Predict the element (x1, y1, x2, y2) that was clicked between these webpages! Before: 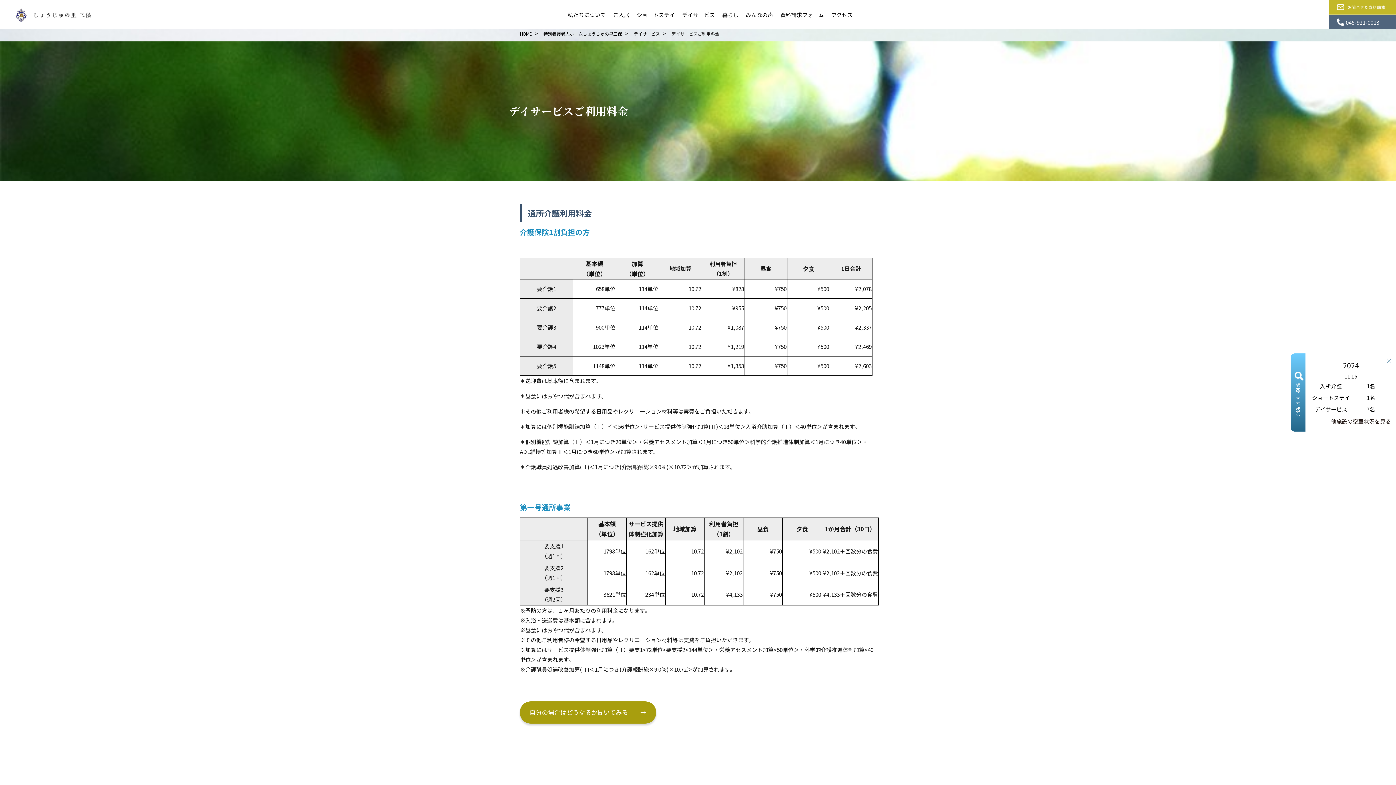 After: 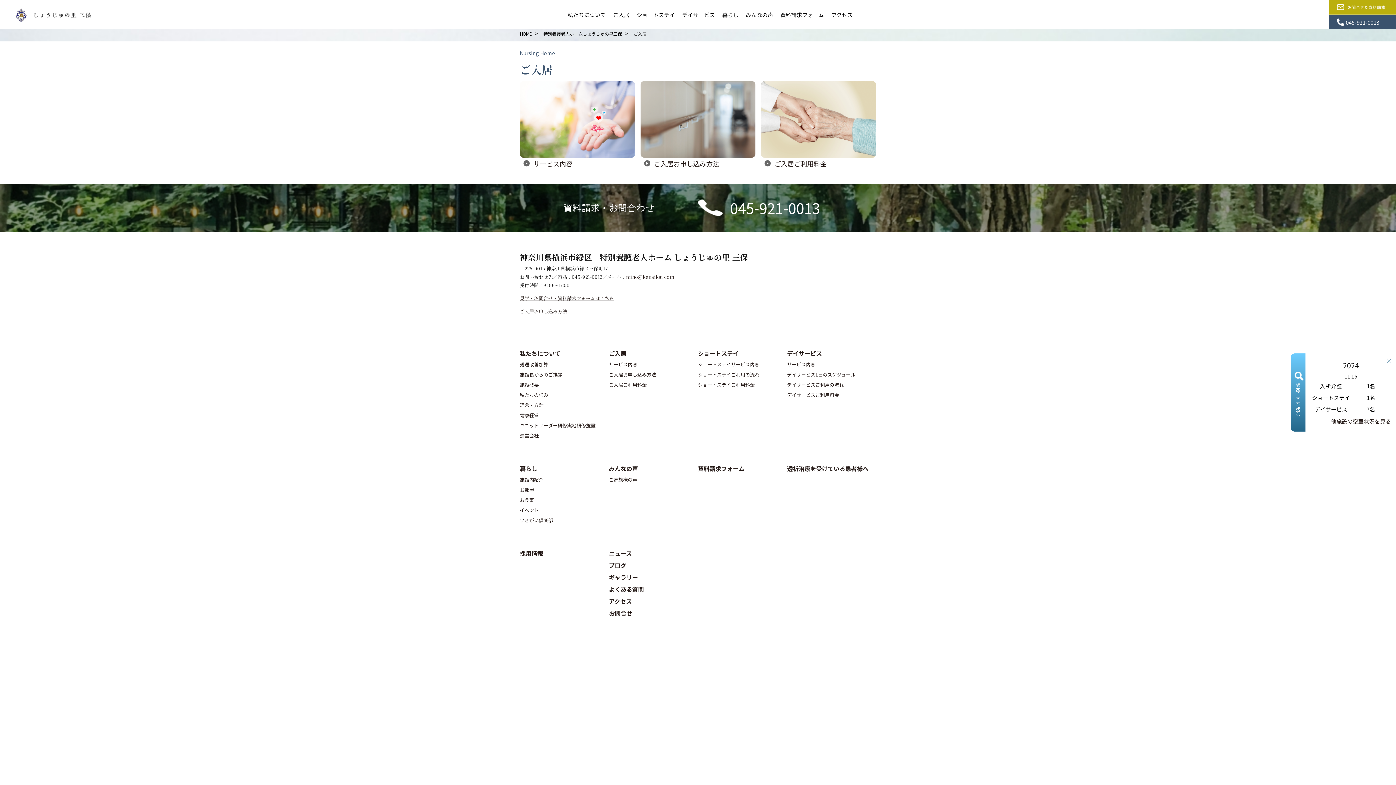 Action: label: ご入居 bbox: (613, 7, 629, 21)